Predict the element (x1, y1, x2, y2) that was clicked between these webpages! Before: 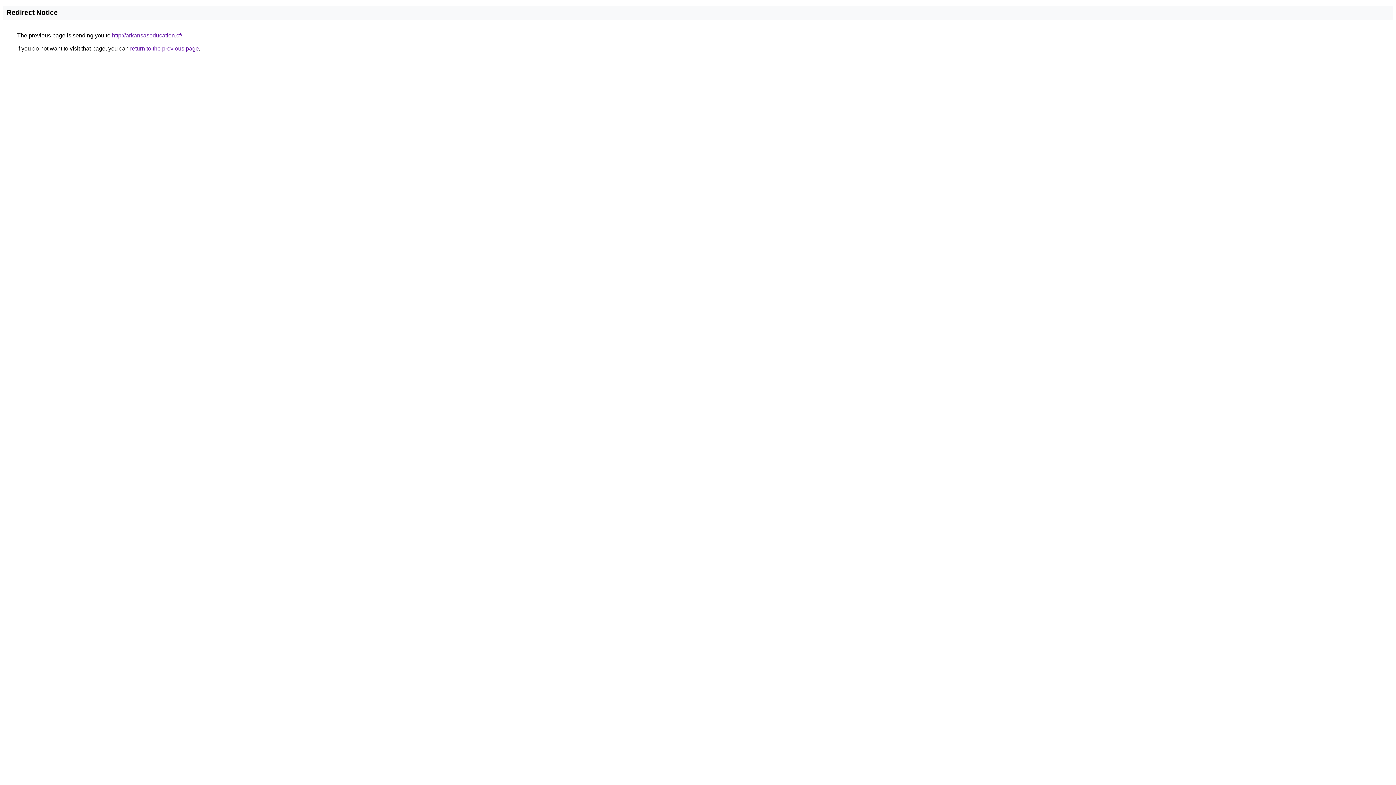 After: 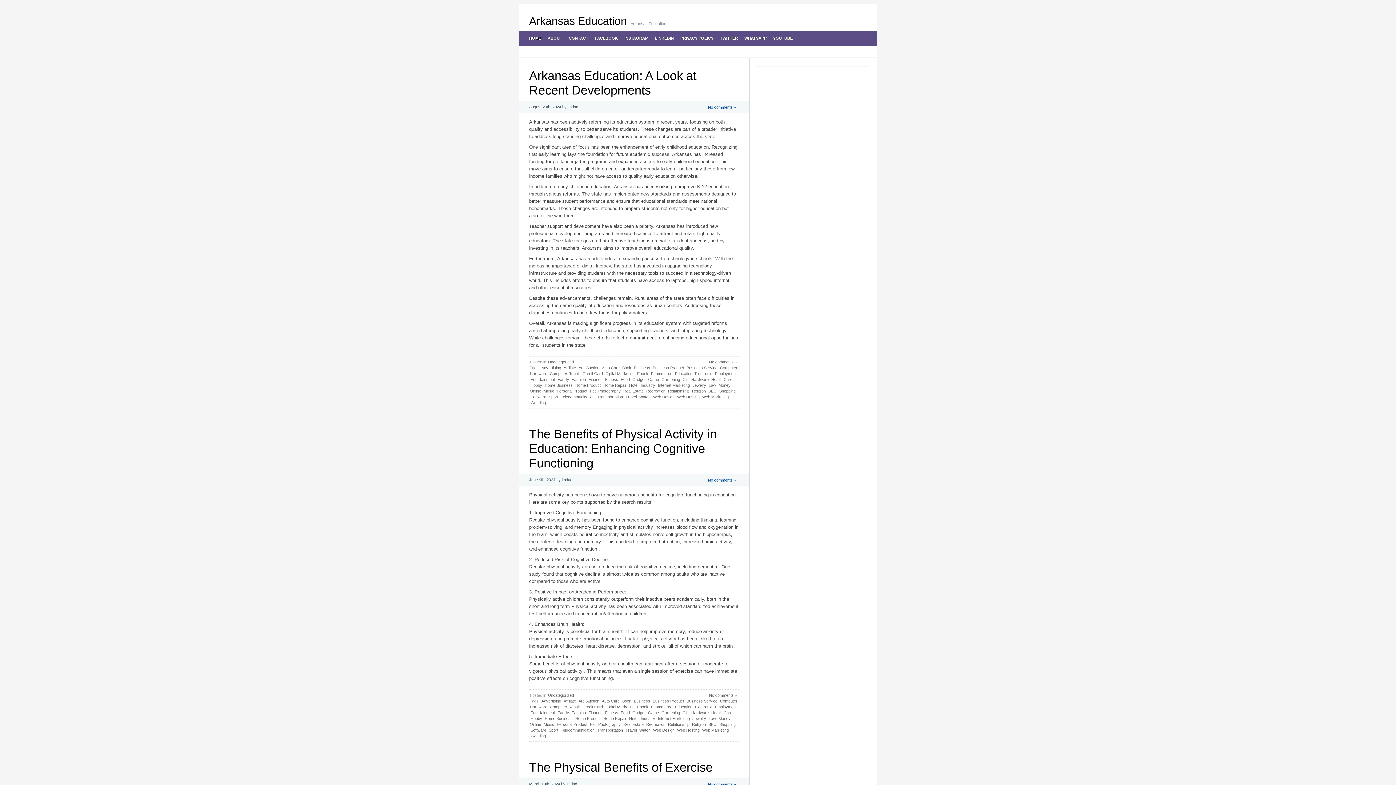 Action: label: http://arkansaseducation.cf/ bbox: (112, 32, 182, 38)